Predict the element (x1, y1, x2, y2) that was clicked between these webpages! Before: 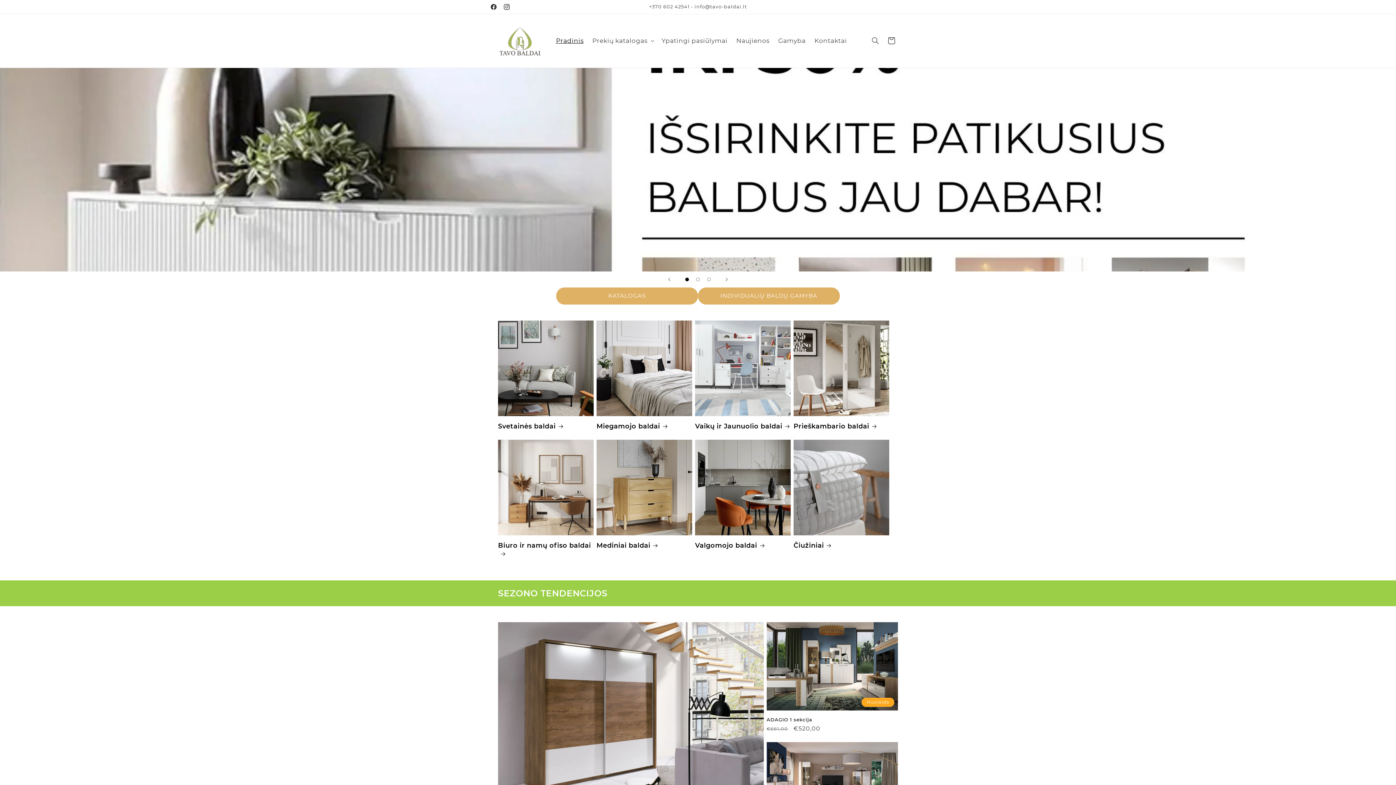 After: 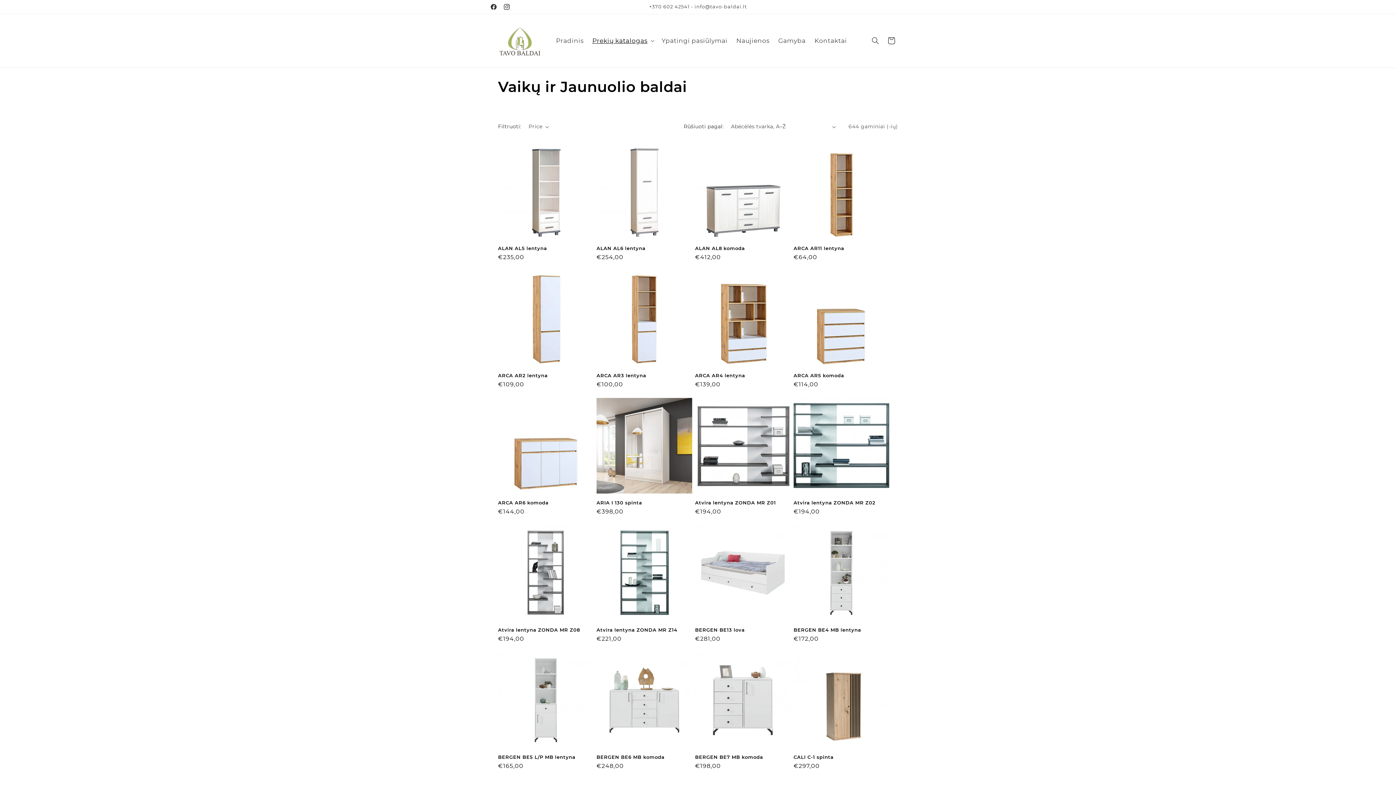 Action: label: Vaikų ir Jaunuolio baldai bbox: (695, 422, 790, 430)